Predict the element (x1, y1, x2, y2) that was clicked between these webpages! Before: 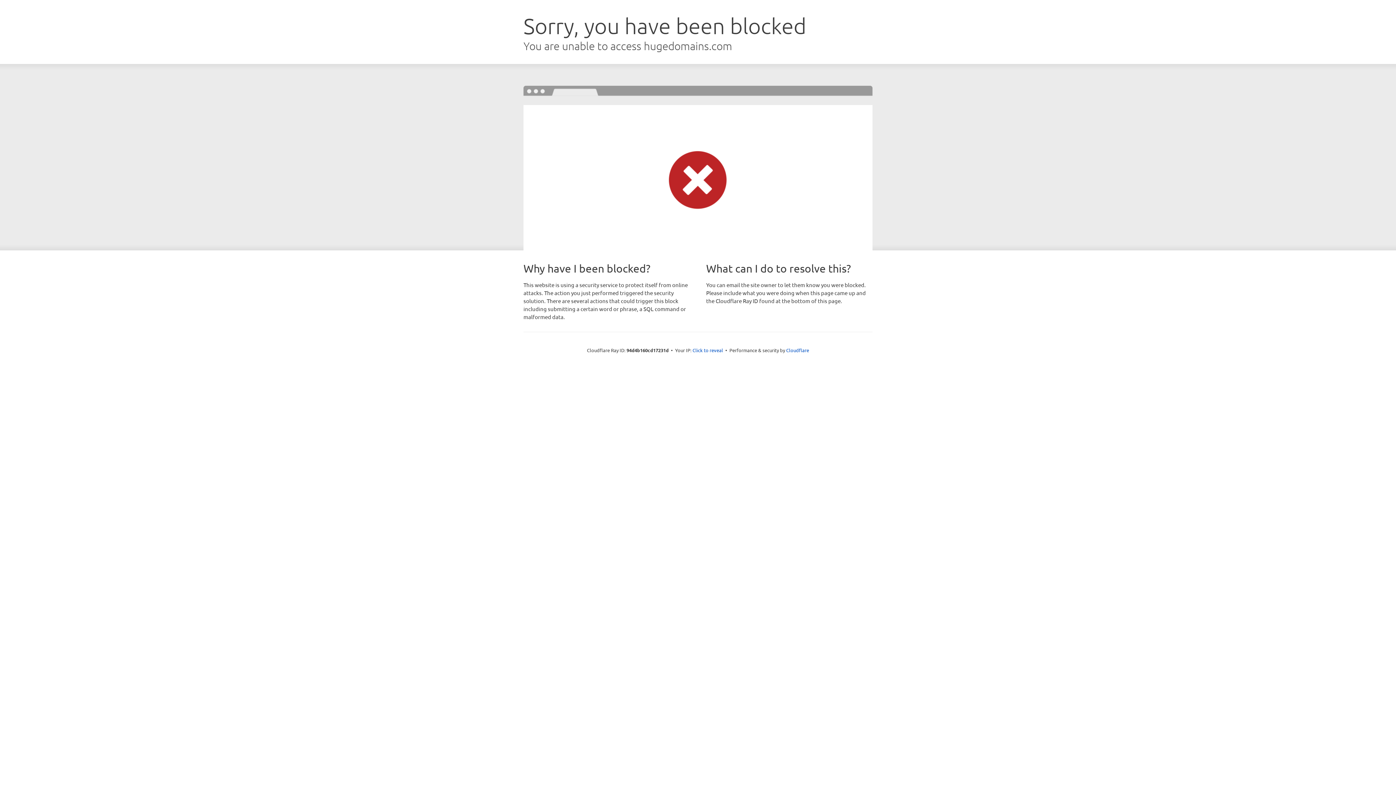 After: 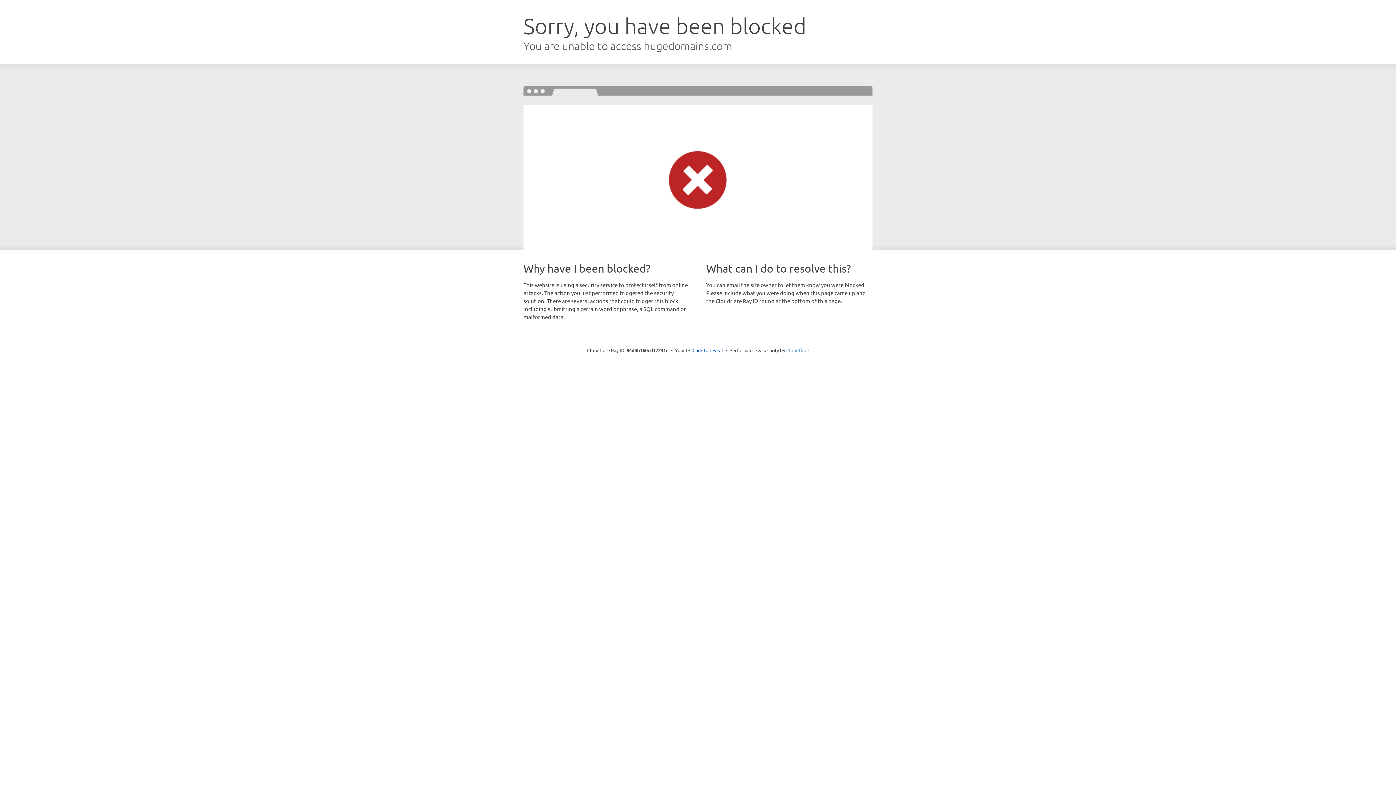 Action: label: Cloudflare bbox: (786, 347, 809, 353)